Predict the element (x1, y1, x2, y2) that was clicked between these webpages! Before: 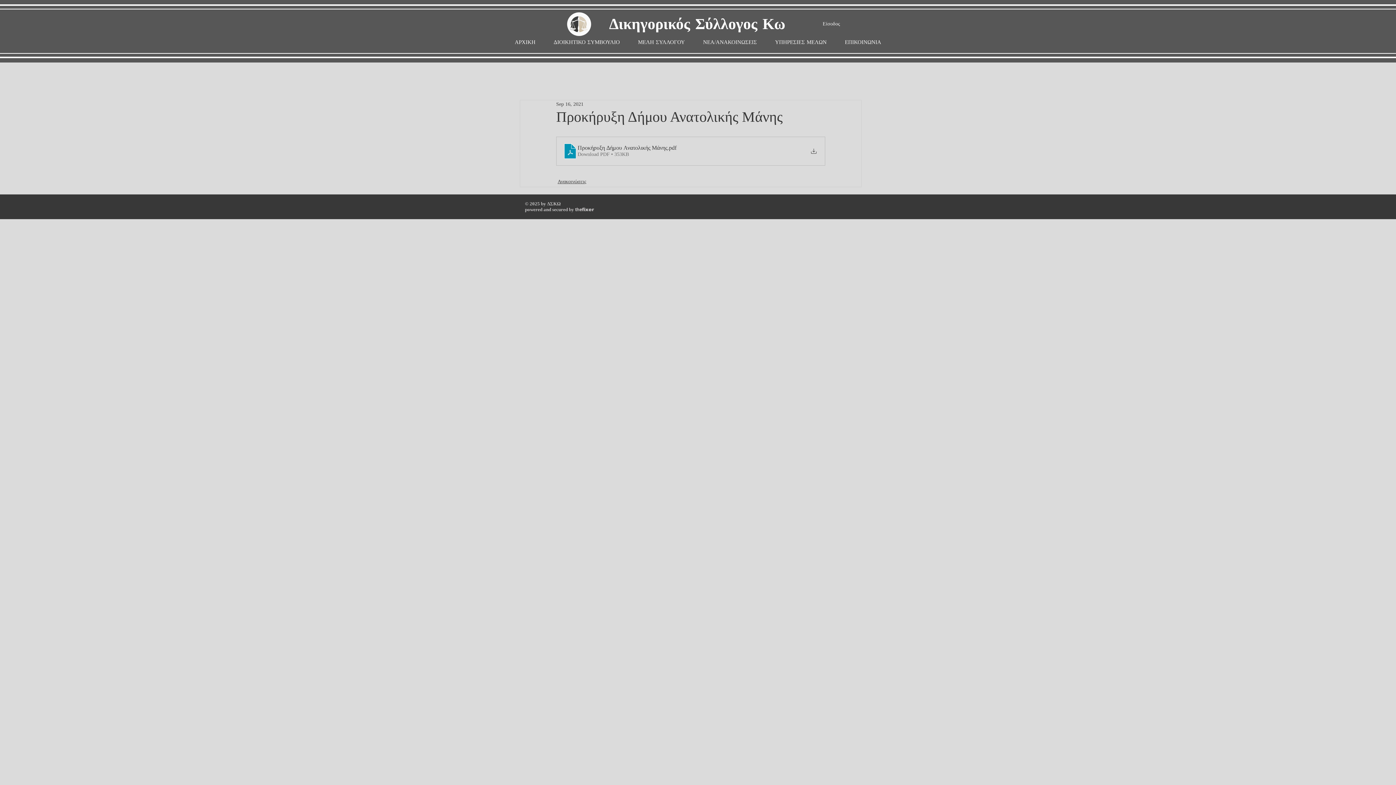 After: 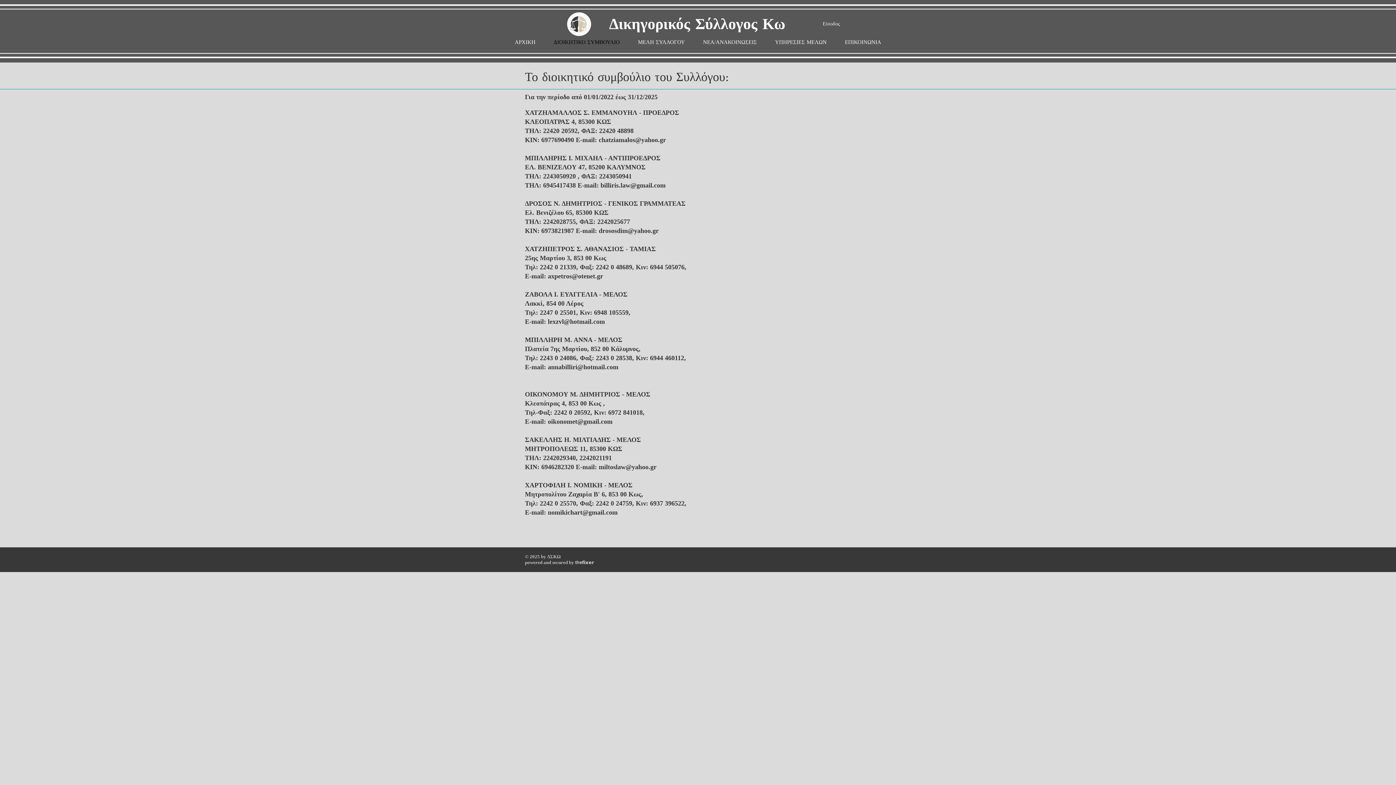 Action: label: ΔΙΟΙΚΗΤΙΚΟ ΣΥΜΒΟΥΛΙΟ bbox: (544, 37, 629, 46)